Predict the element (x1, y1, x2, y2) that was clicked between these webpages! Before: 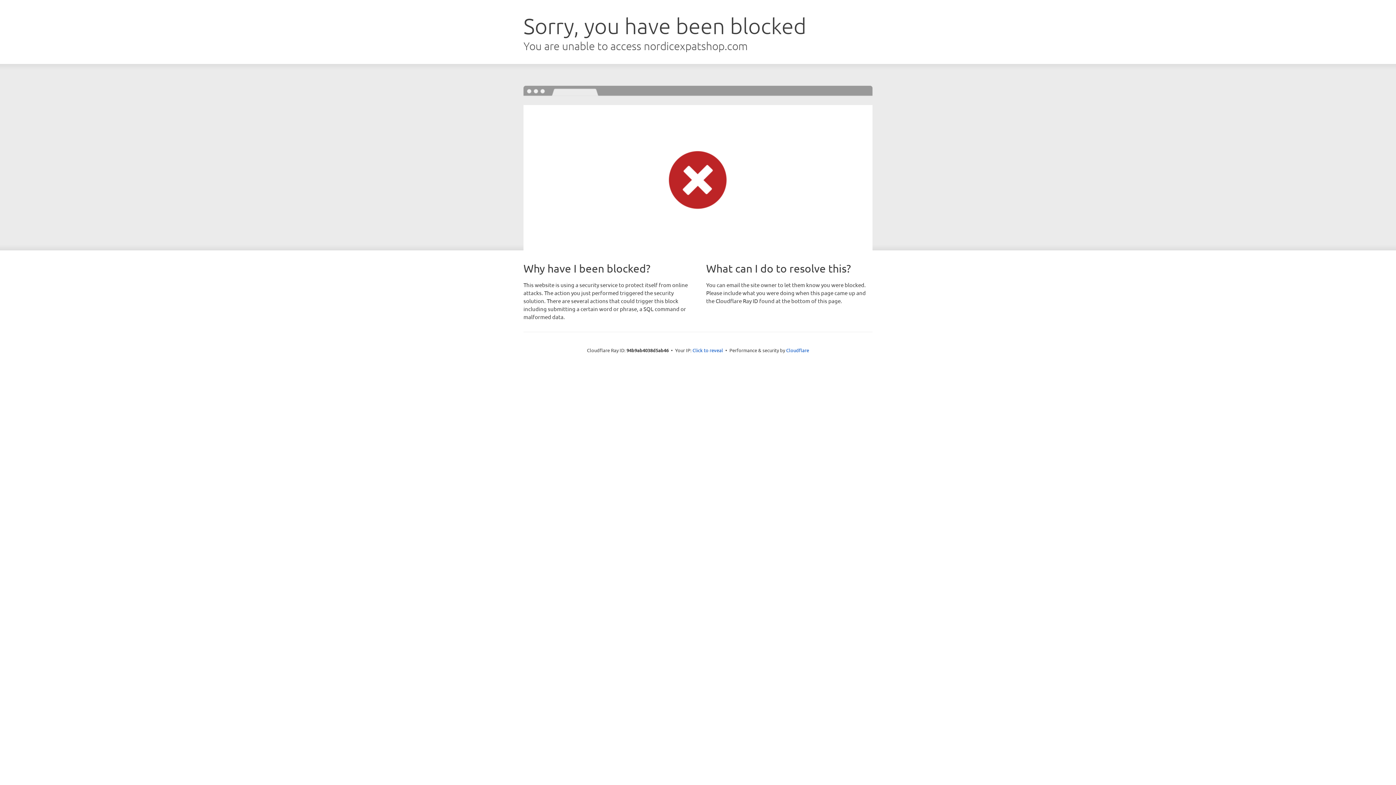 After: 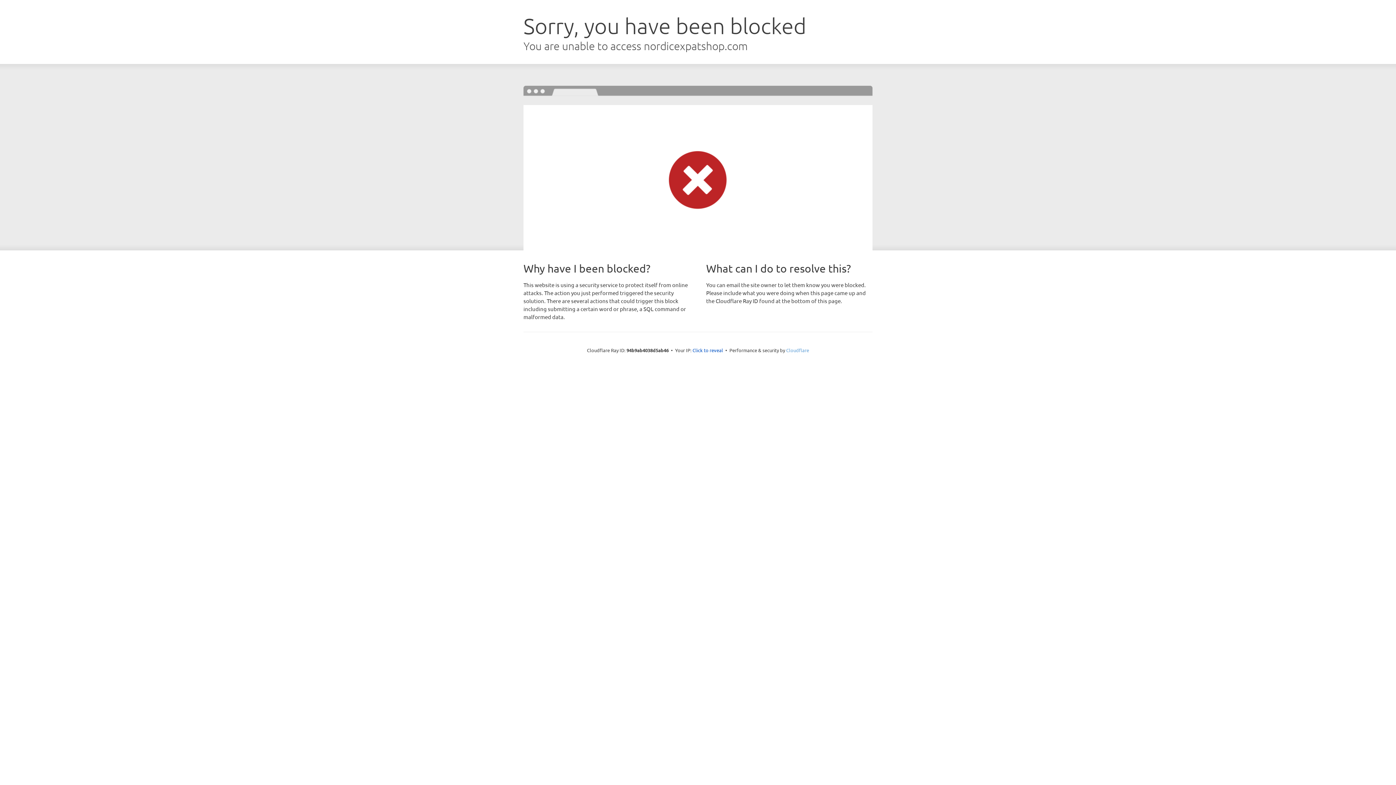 Action: label: Cloudflare bbox: (786, 347, 809, 353)